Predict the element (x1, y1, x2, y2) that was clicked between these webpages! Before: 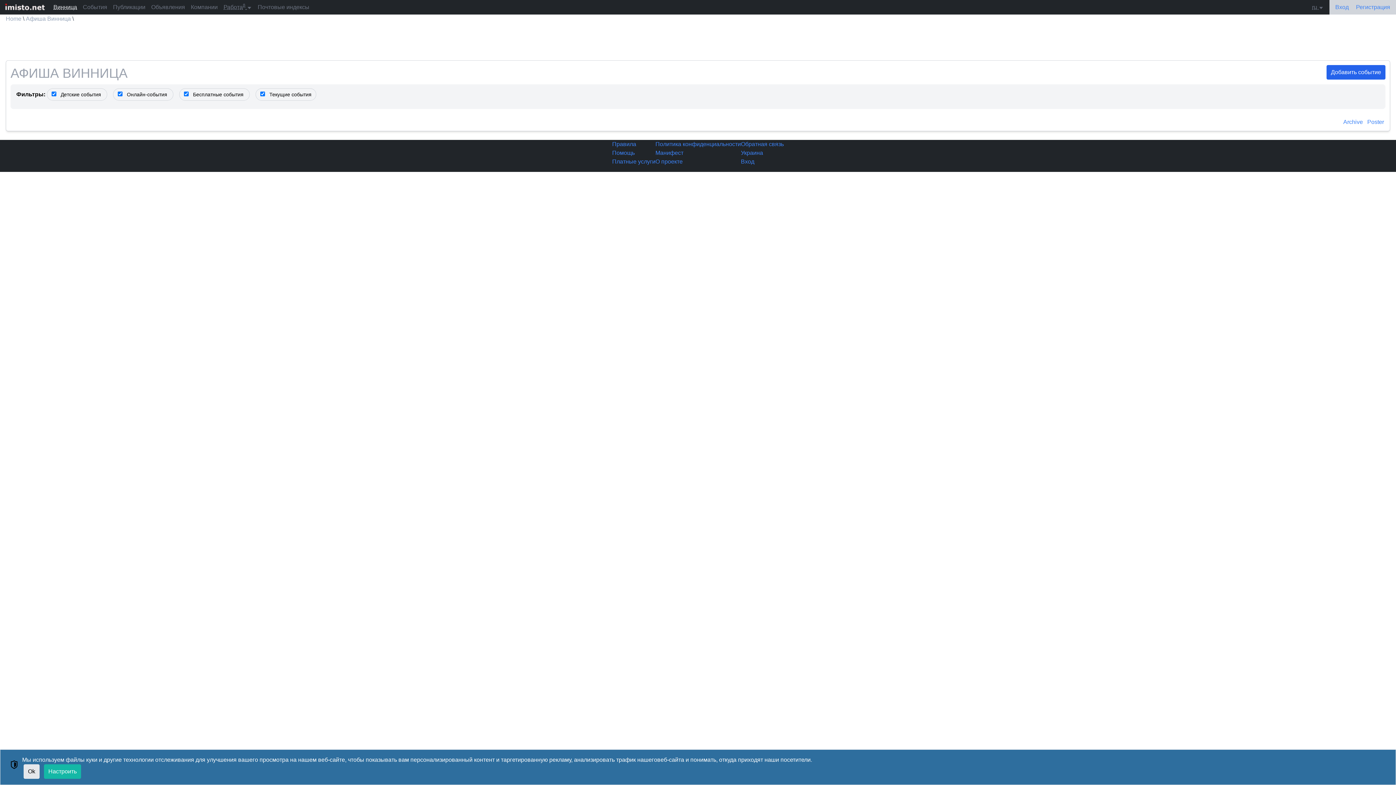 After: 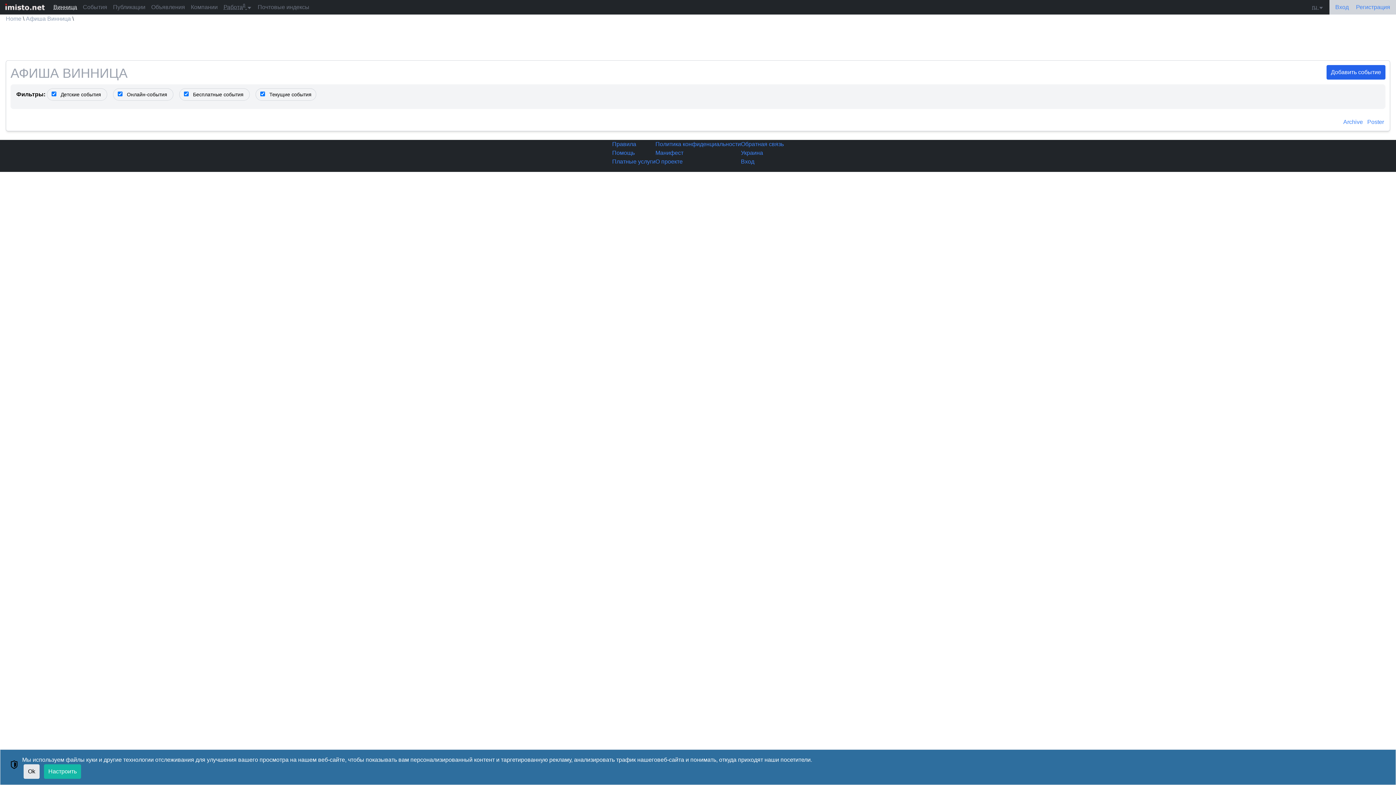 Action: label: События bbox: (80, 2, 110, 11)